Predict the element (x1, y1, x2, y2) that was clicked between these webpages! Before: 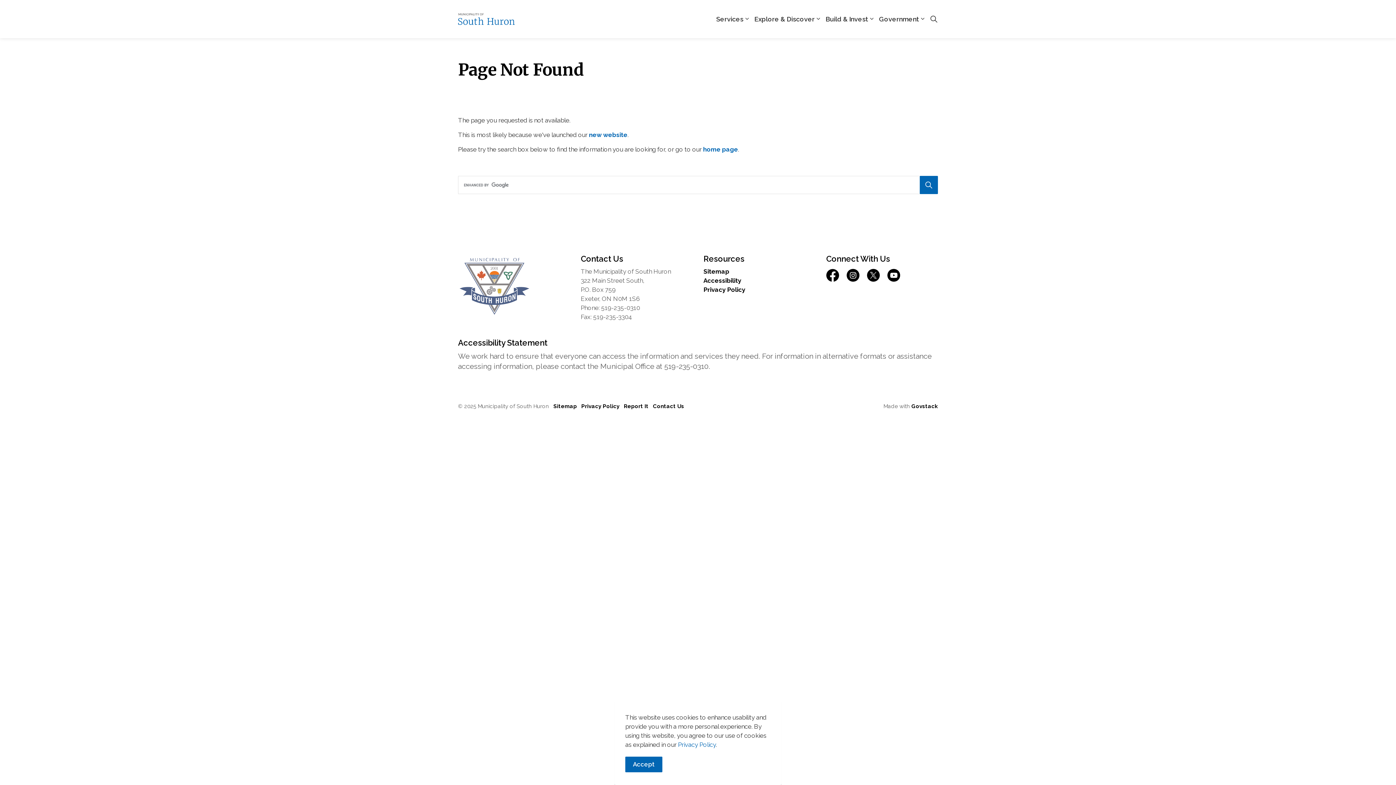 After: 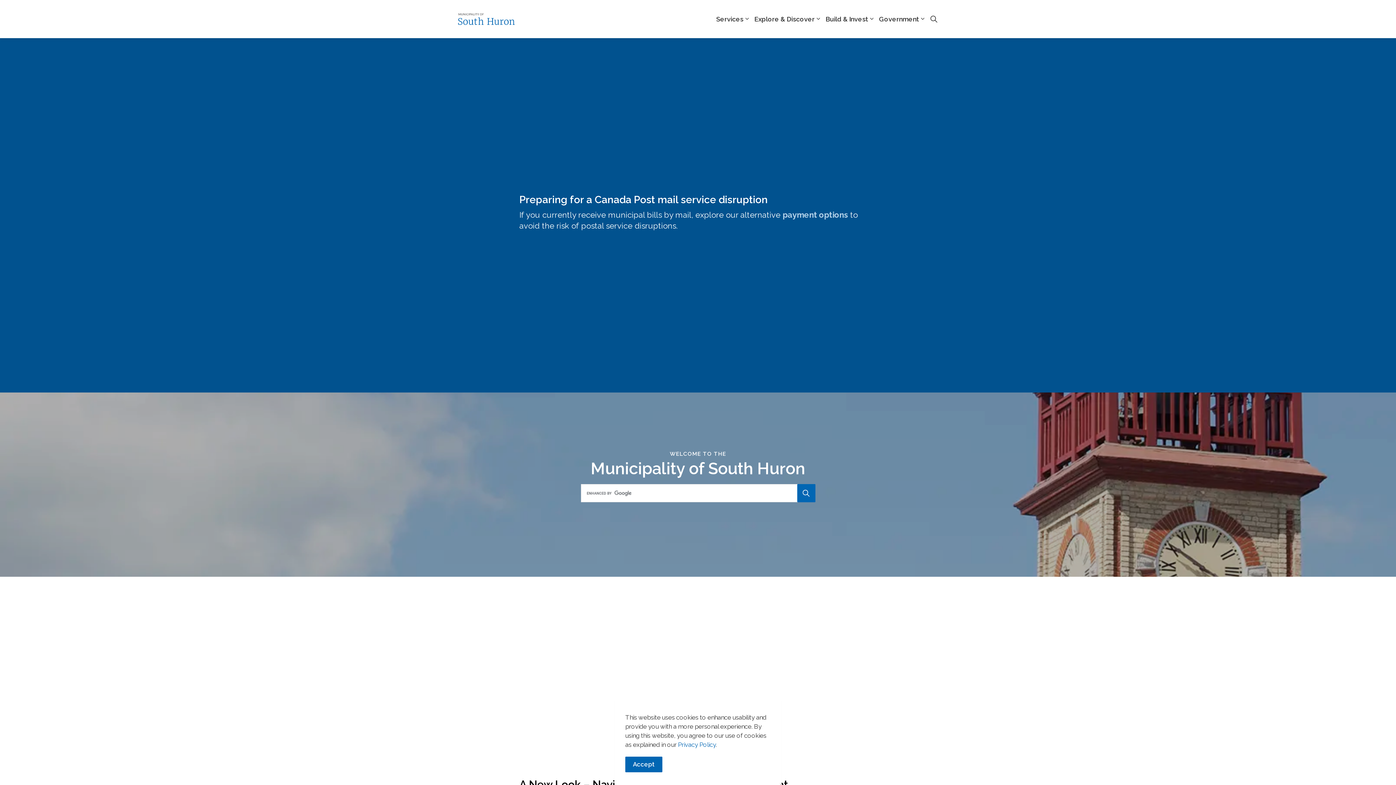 Action: bbox: (589, 131, 627, 138) label: new website